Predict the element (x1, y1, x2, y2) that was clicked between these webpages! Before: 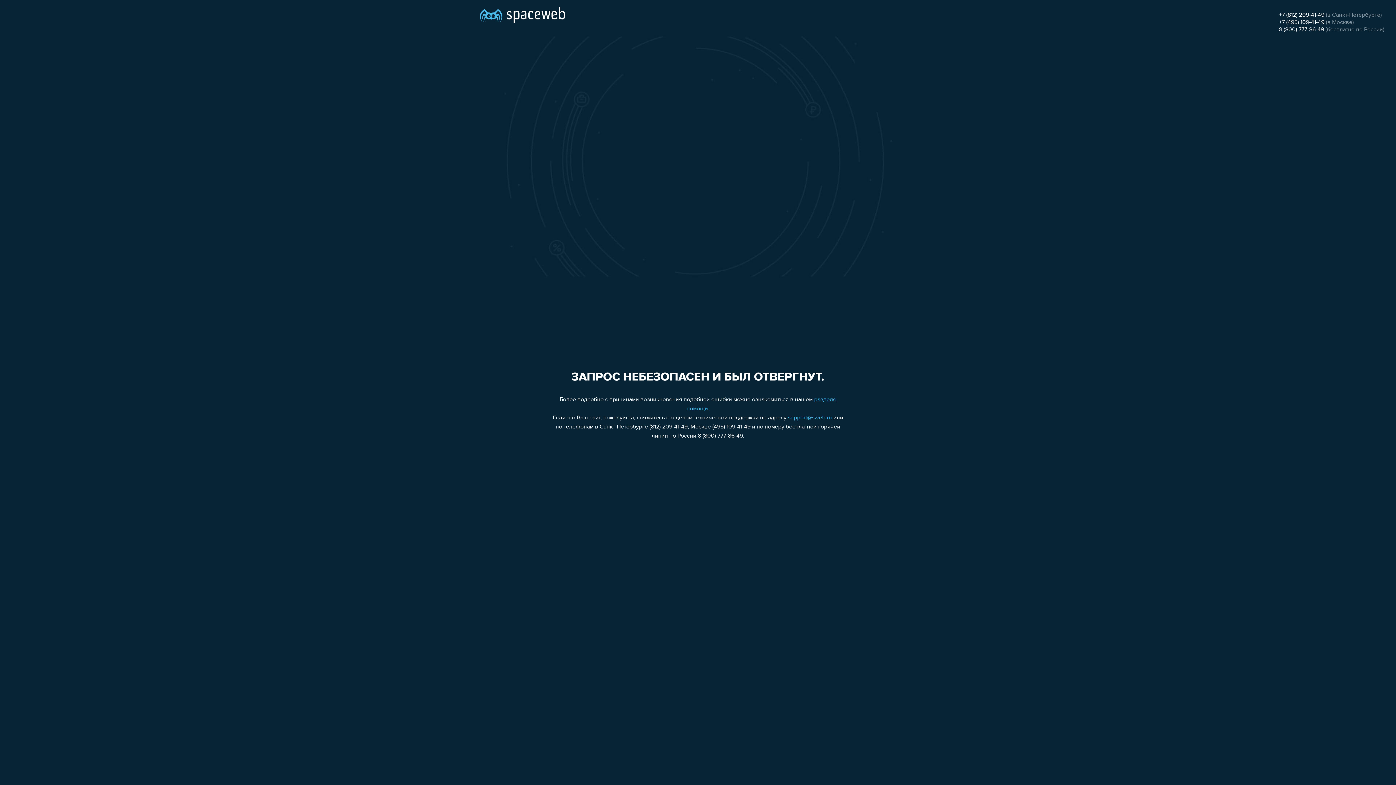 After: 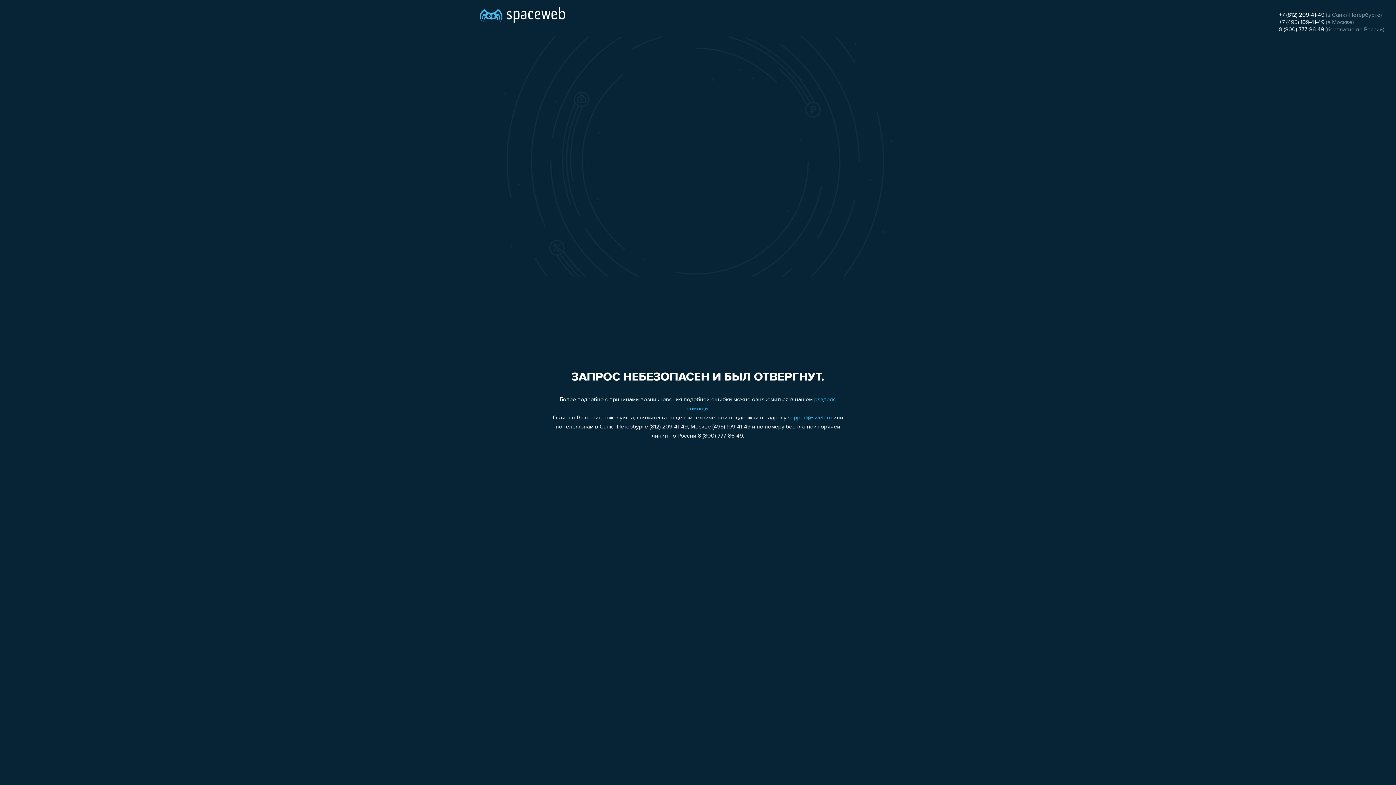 Action: label: +7 (812) 209-41-49 bbox: (1279, 12, 1324, 18)